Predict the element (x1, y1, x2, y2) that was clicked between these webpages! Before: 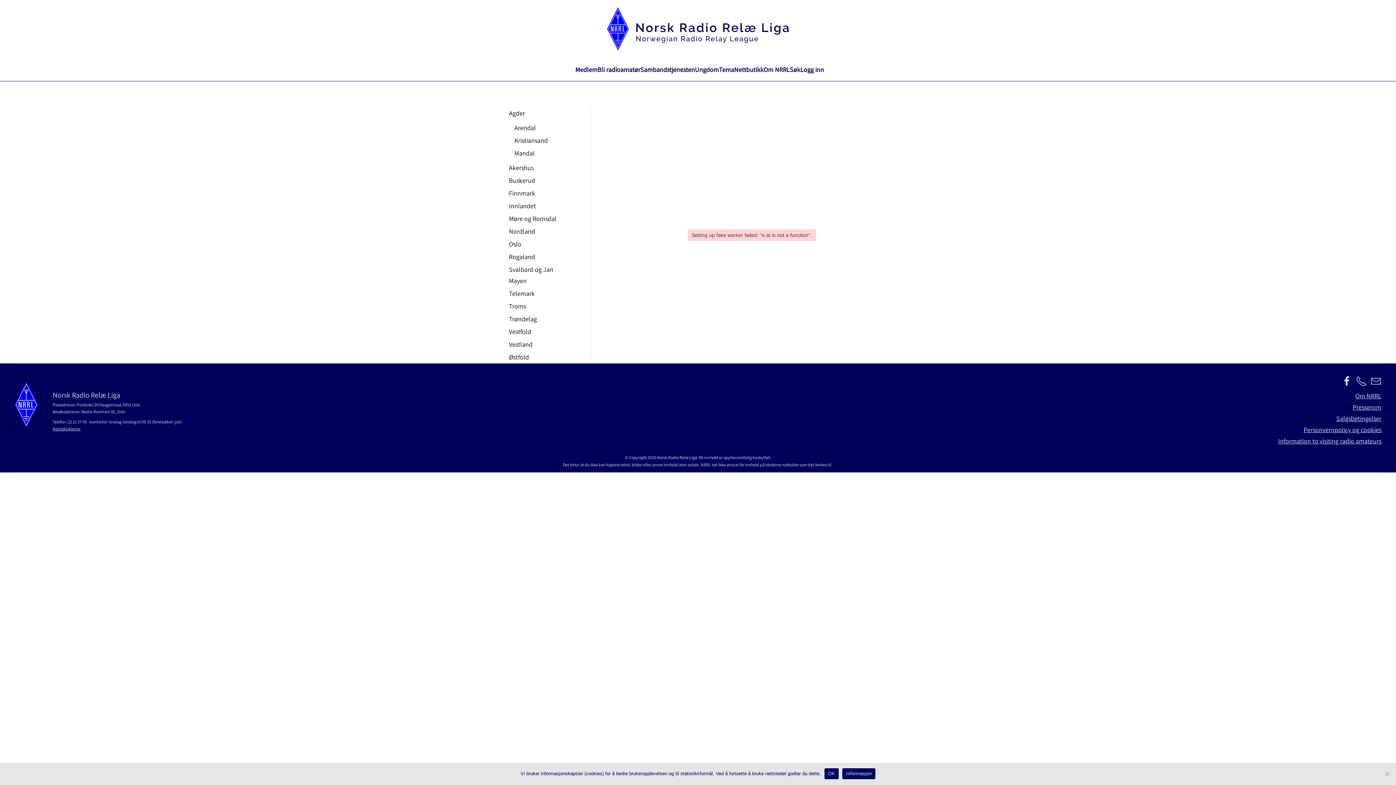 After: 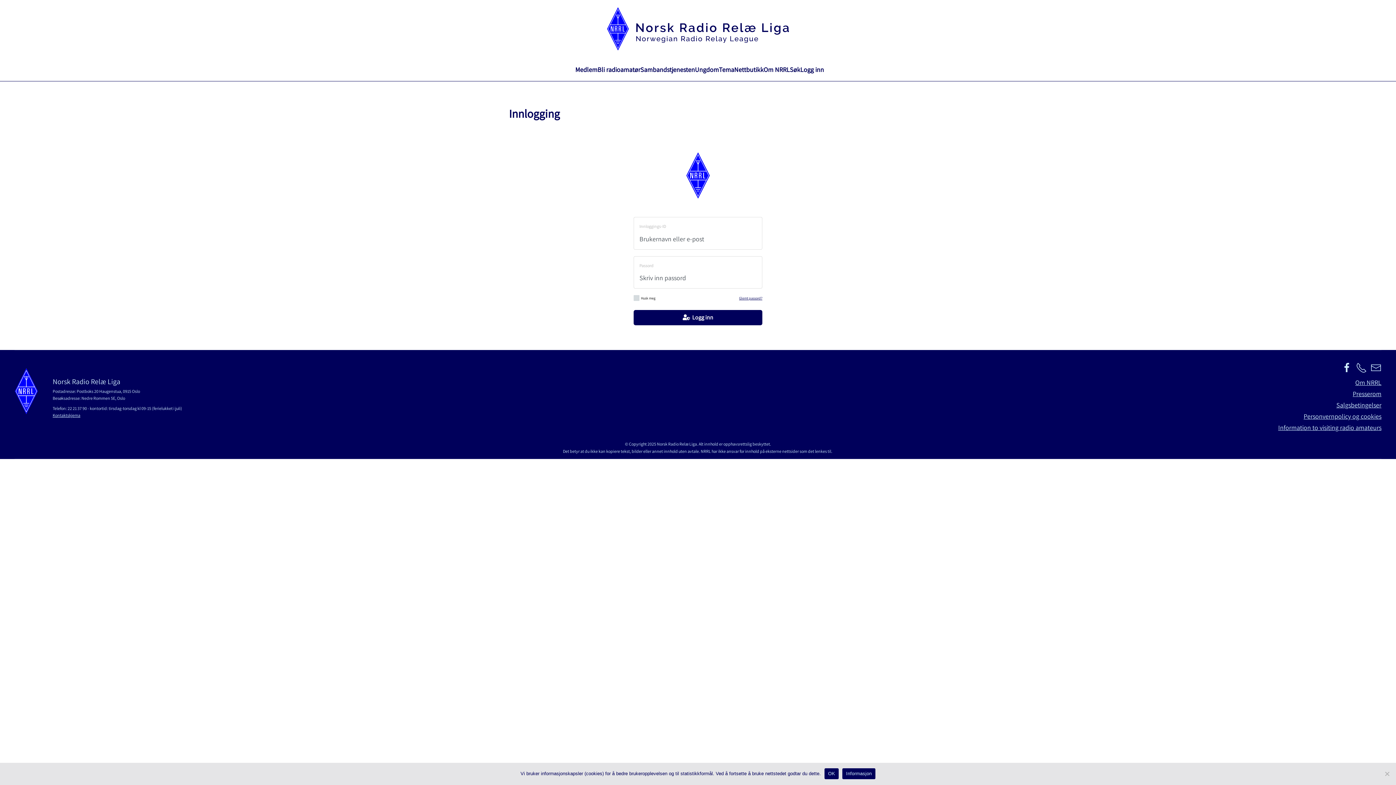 Action: label: Logg inn bbox: (800, 65, 824, 73)